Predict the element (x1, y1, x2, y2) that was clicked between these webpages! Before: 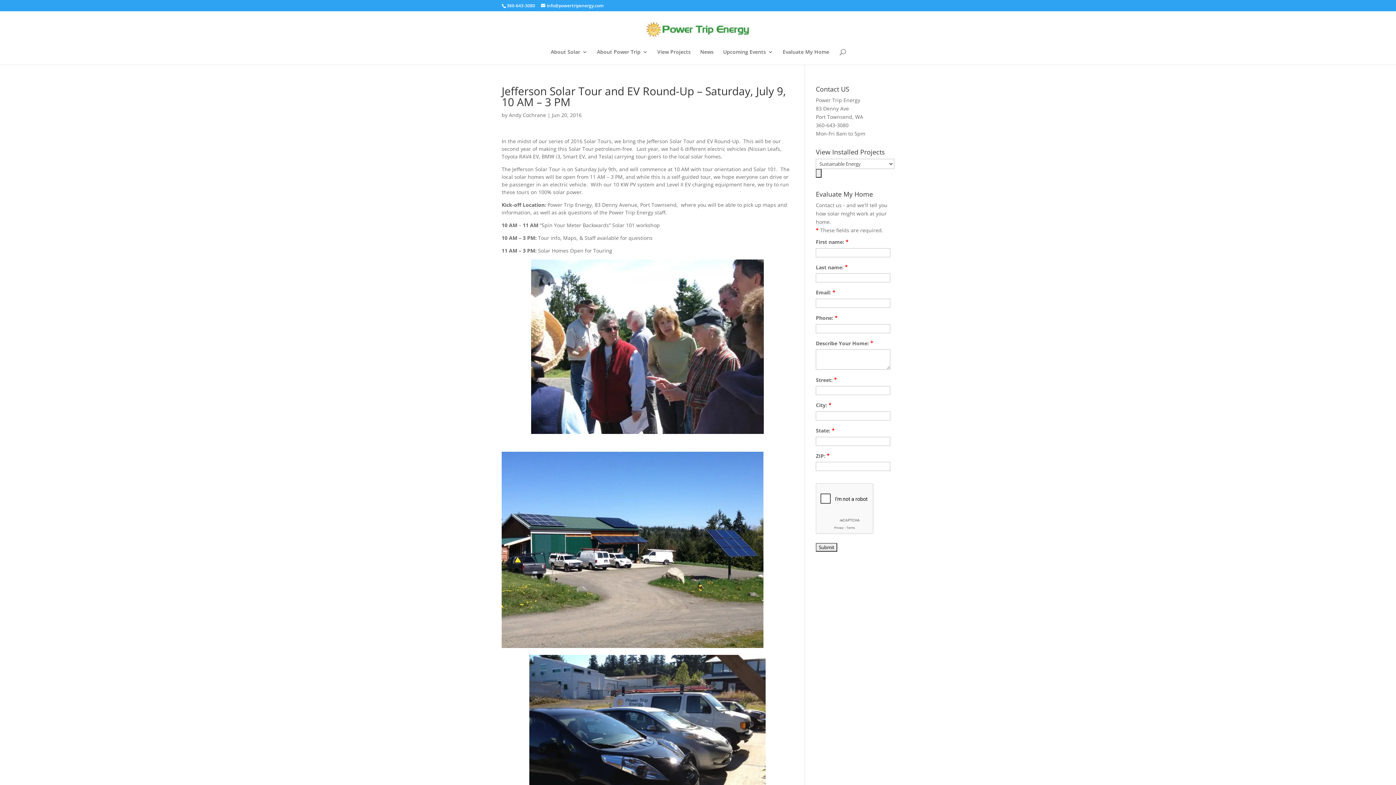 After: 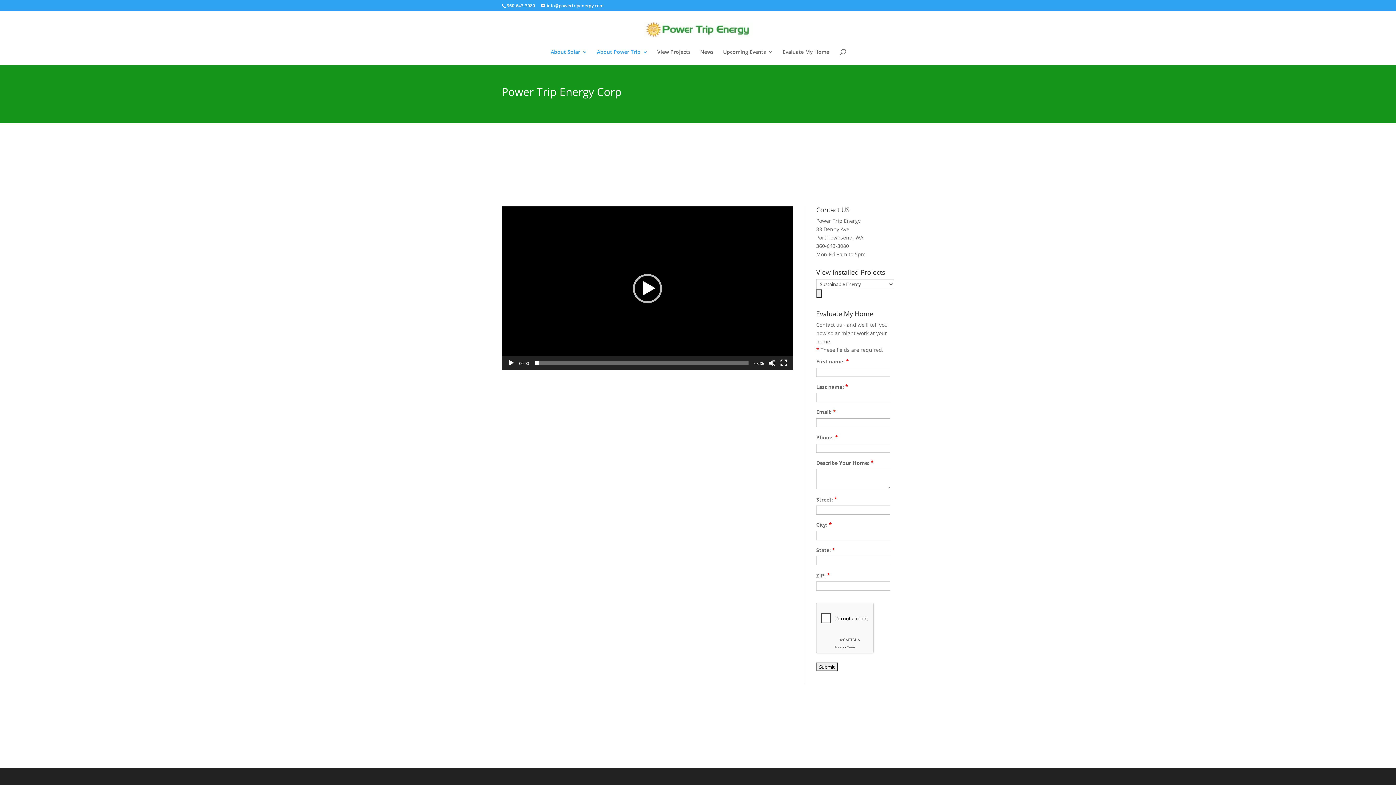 Action: label: About Power Trip bbox: (597, 49, 648, 64)